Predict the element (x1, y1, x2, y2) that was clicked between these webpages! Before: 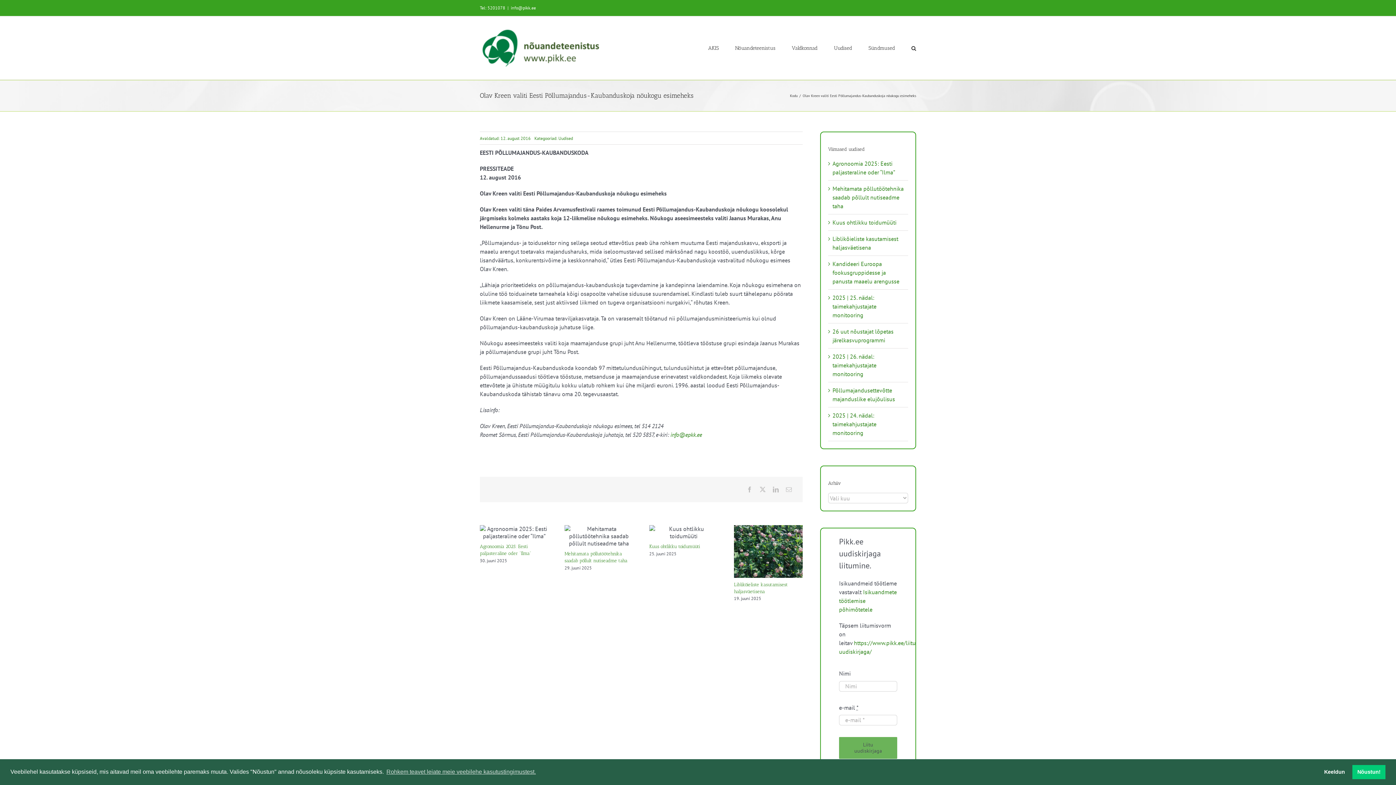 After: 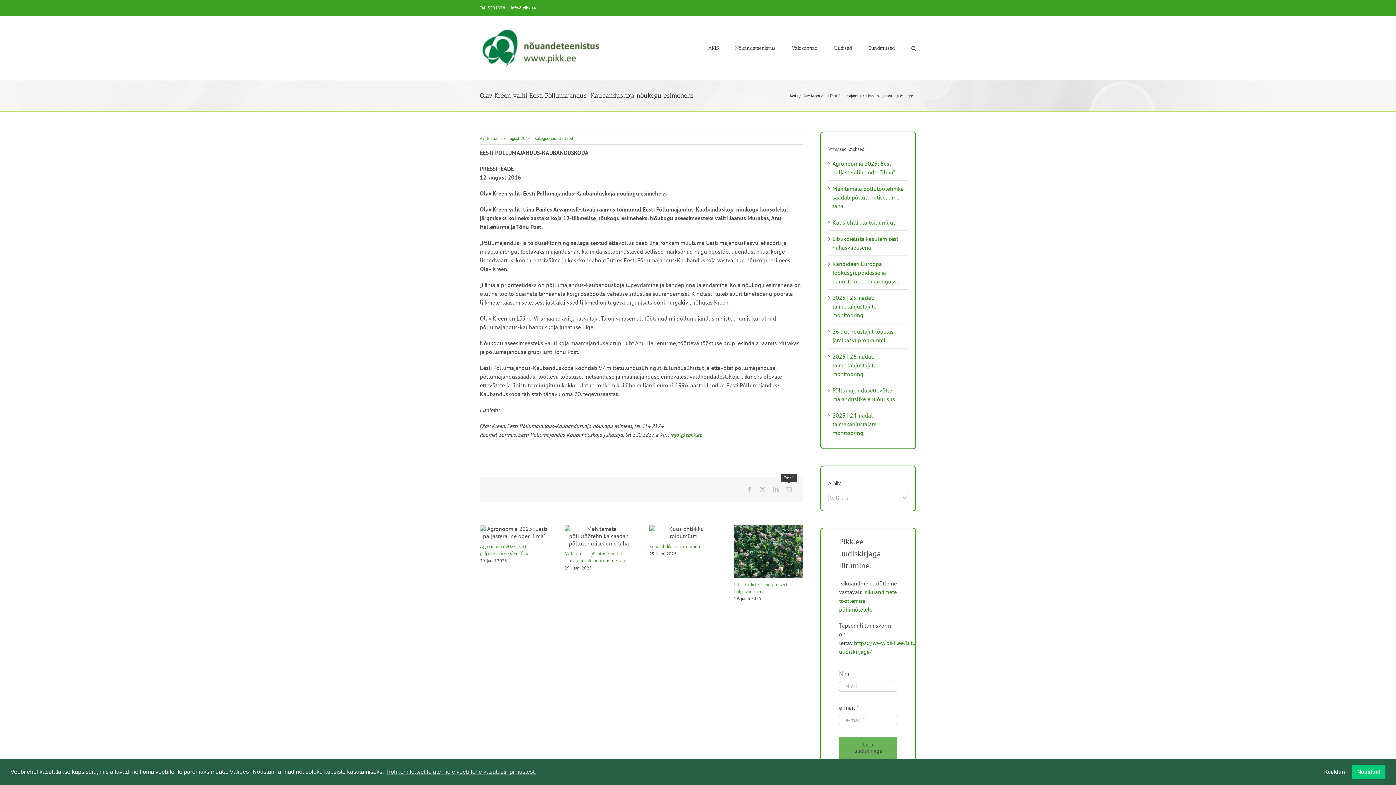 Action: label: Email bbox: (782, 485, 795, 494)